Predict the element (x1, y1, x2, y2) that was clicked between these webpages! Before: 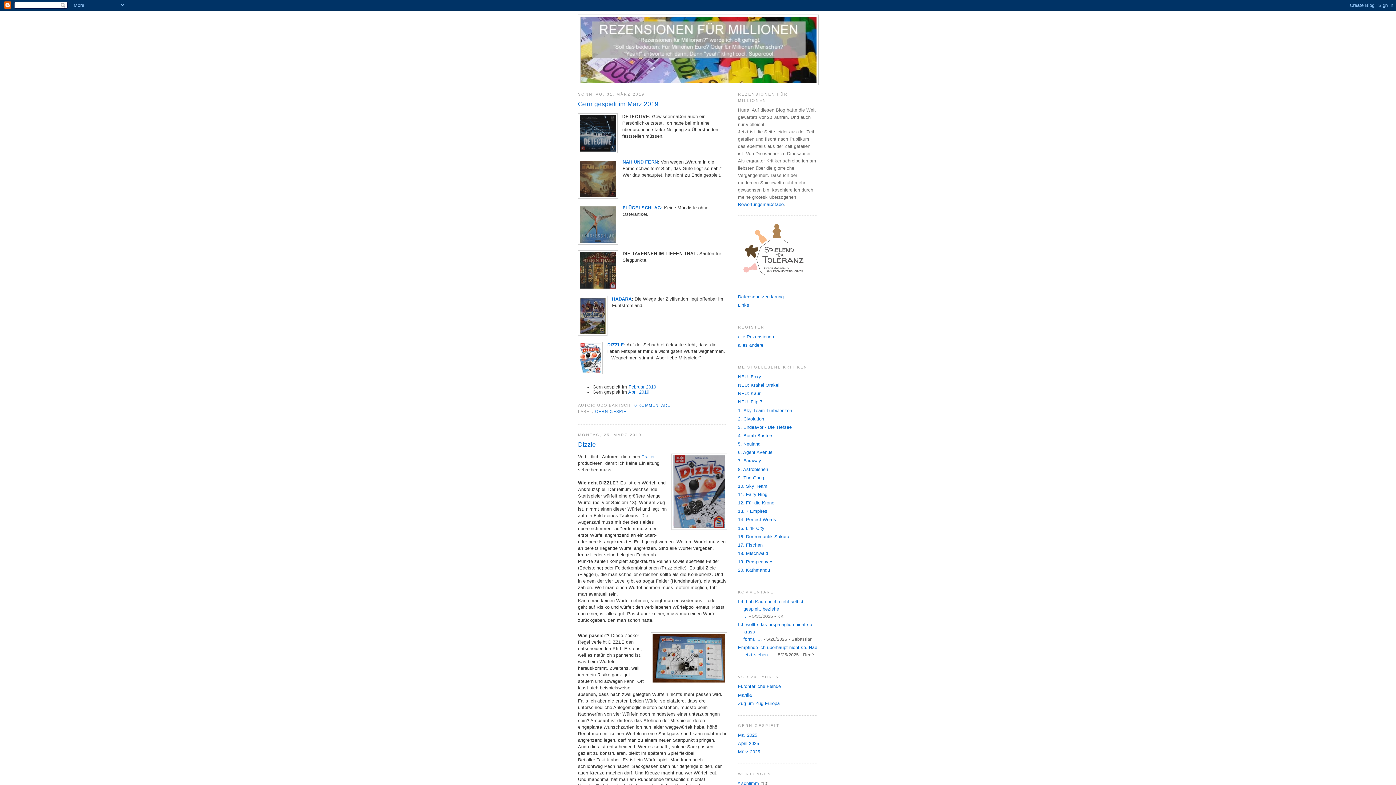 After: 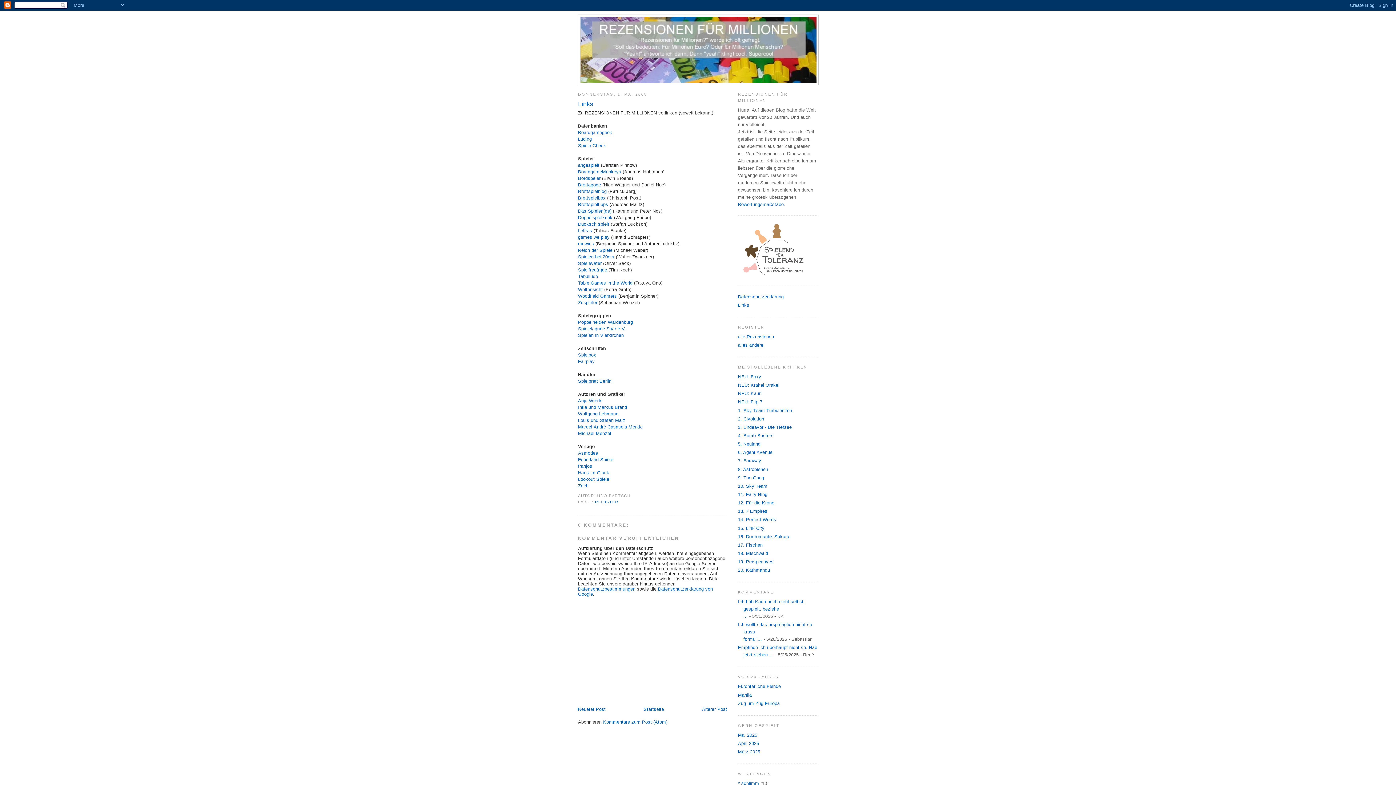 Action: label: Links bbox: (738, 302, 749, 307)